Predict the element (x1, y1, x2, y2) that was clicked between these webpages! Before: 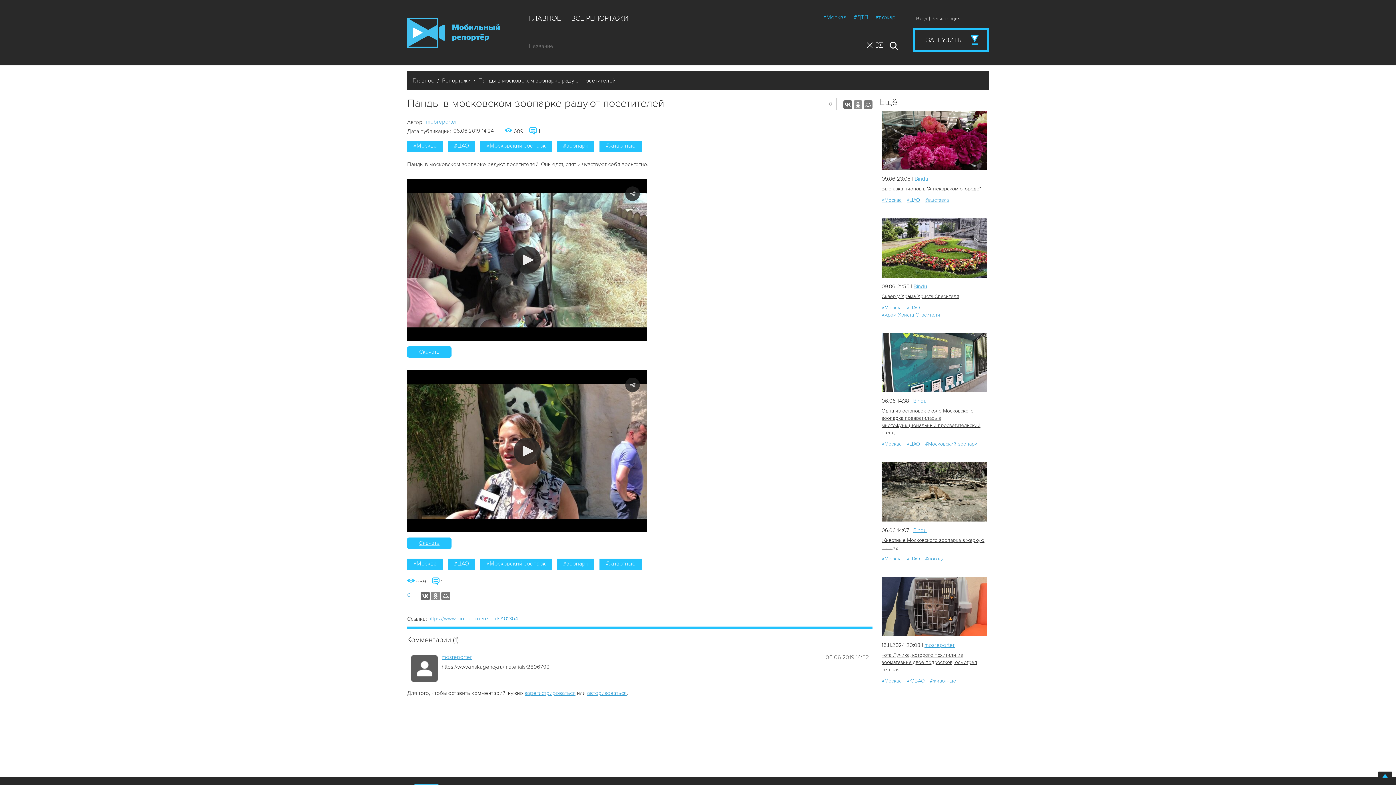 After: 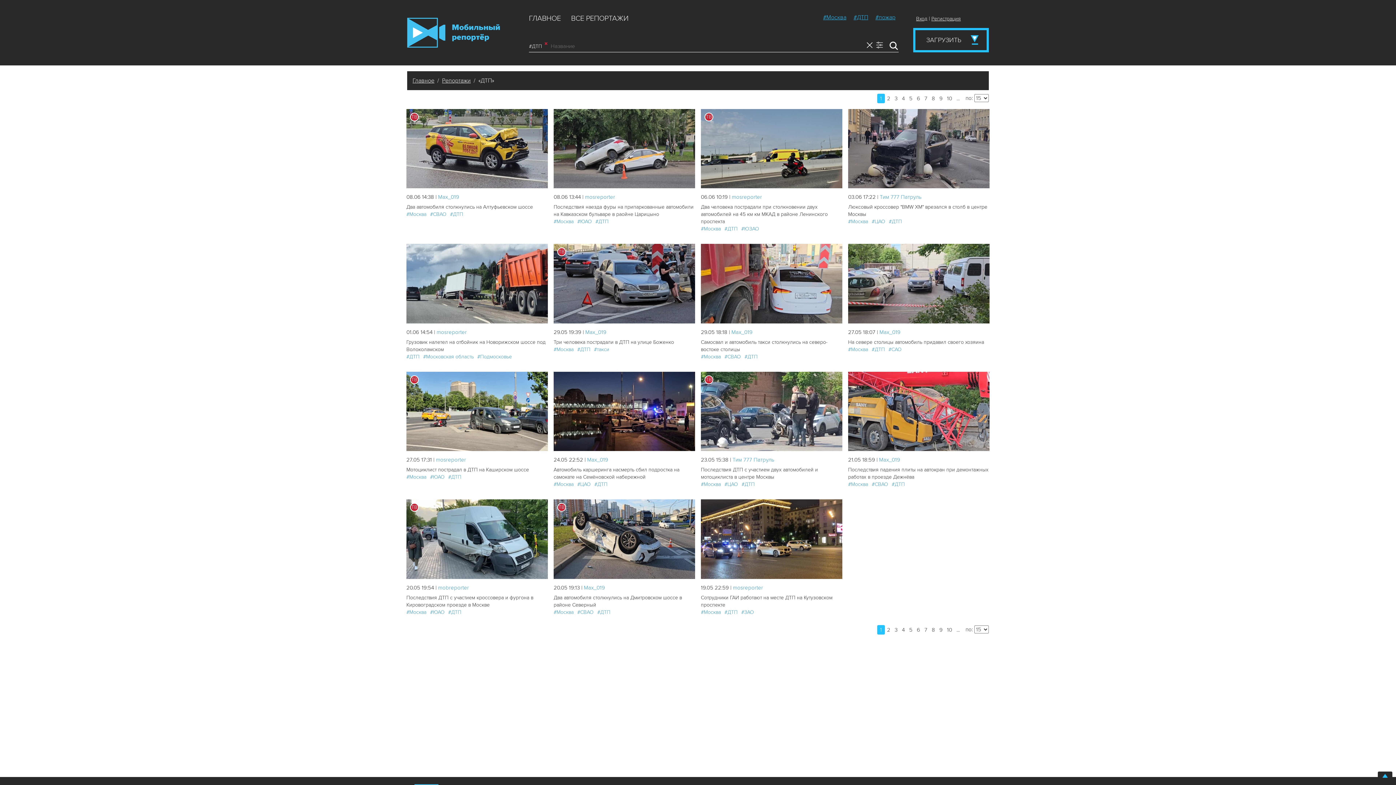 Action: bbox: (853, 13, 868, 20) label: #ДТП